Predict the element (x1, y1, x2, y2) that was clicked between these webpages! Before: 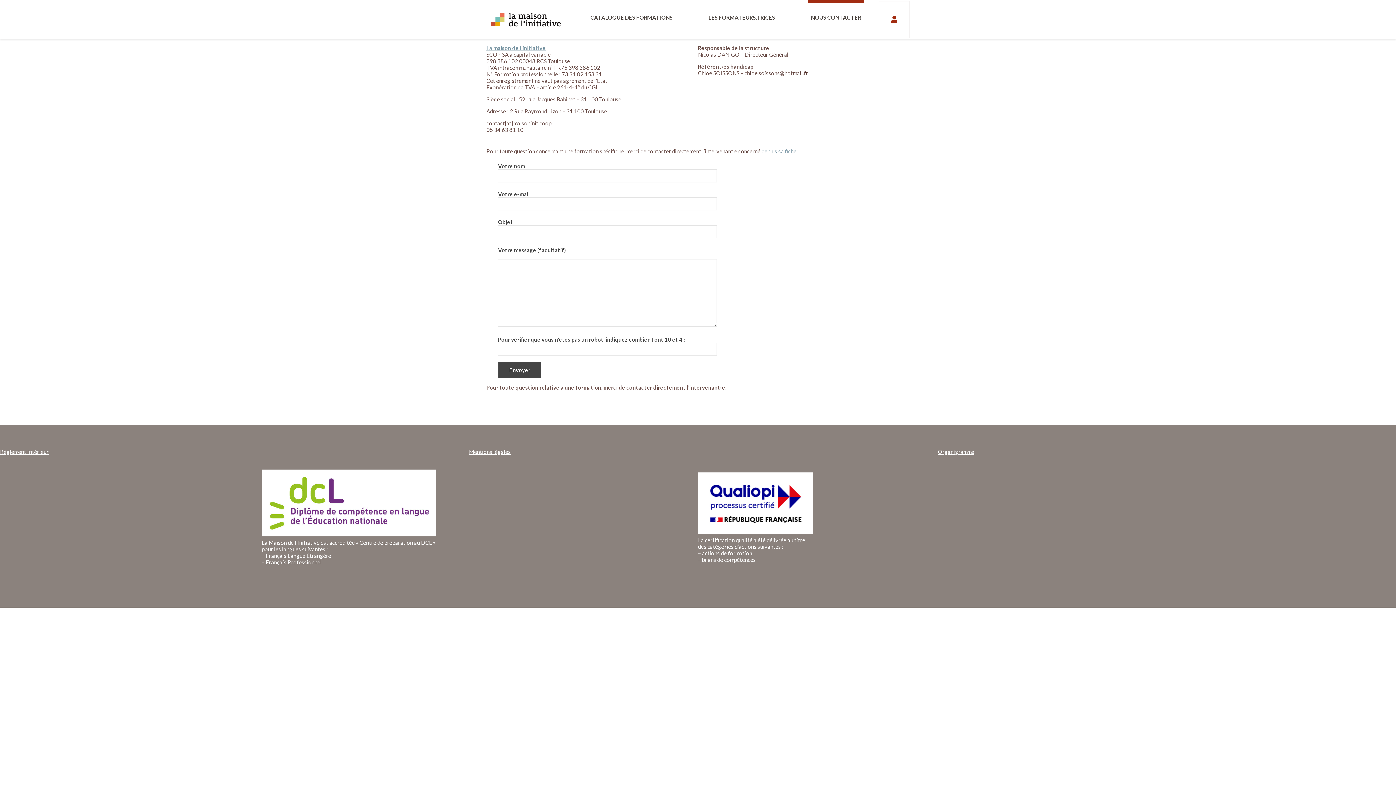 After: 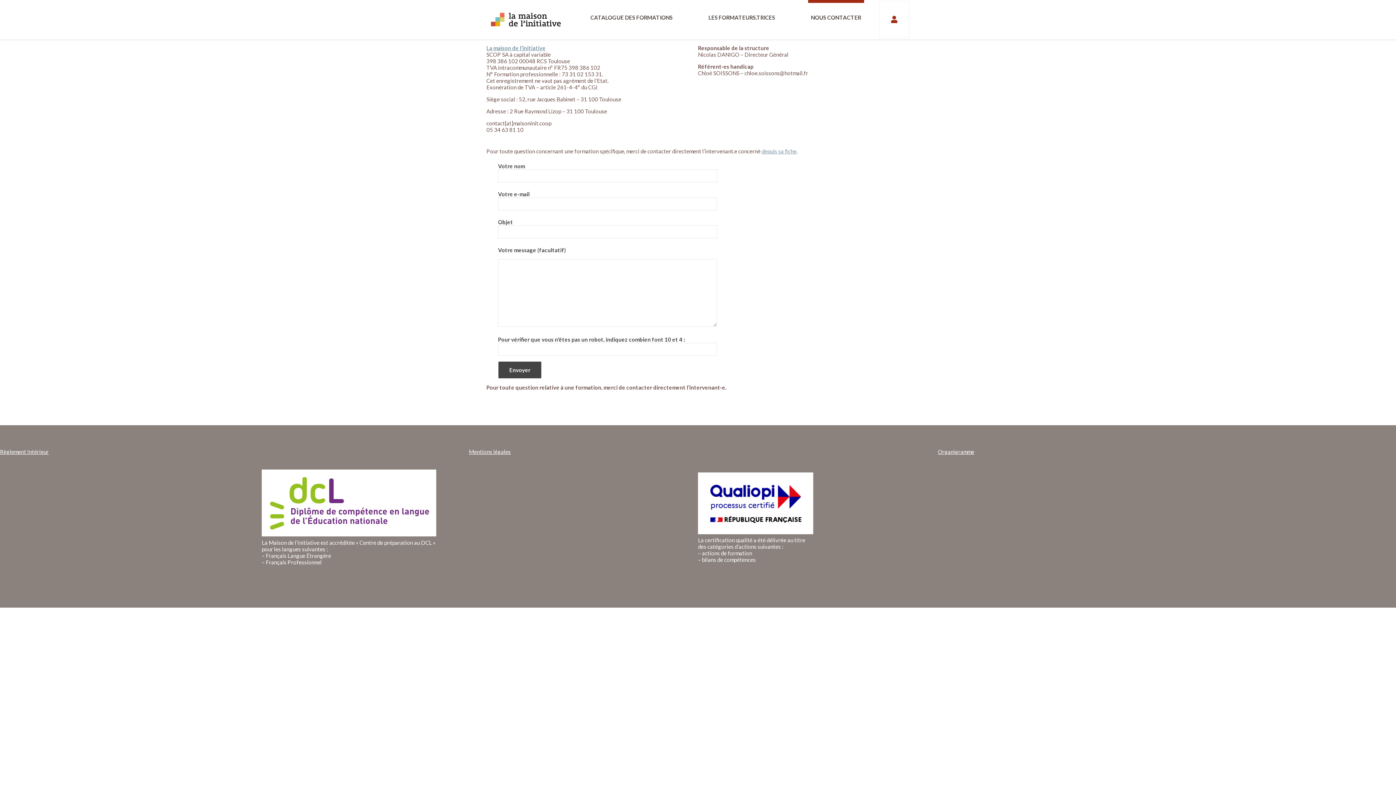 Action: label: Organigramme bbox: (938, 448, 974, 455)